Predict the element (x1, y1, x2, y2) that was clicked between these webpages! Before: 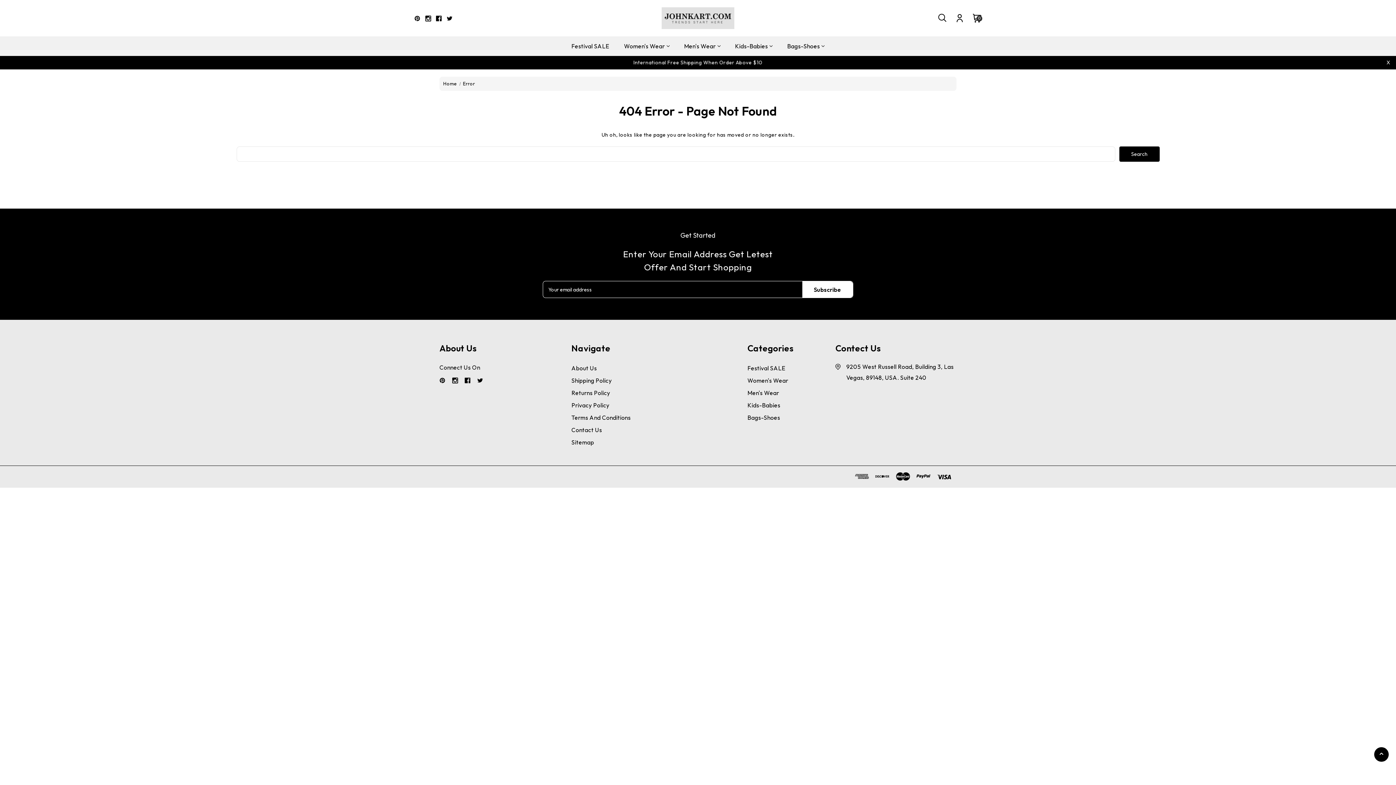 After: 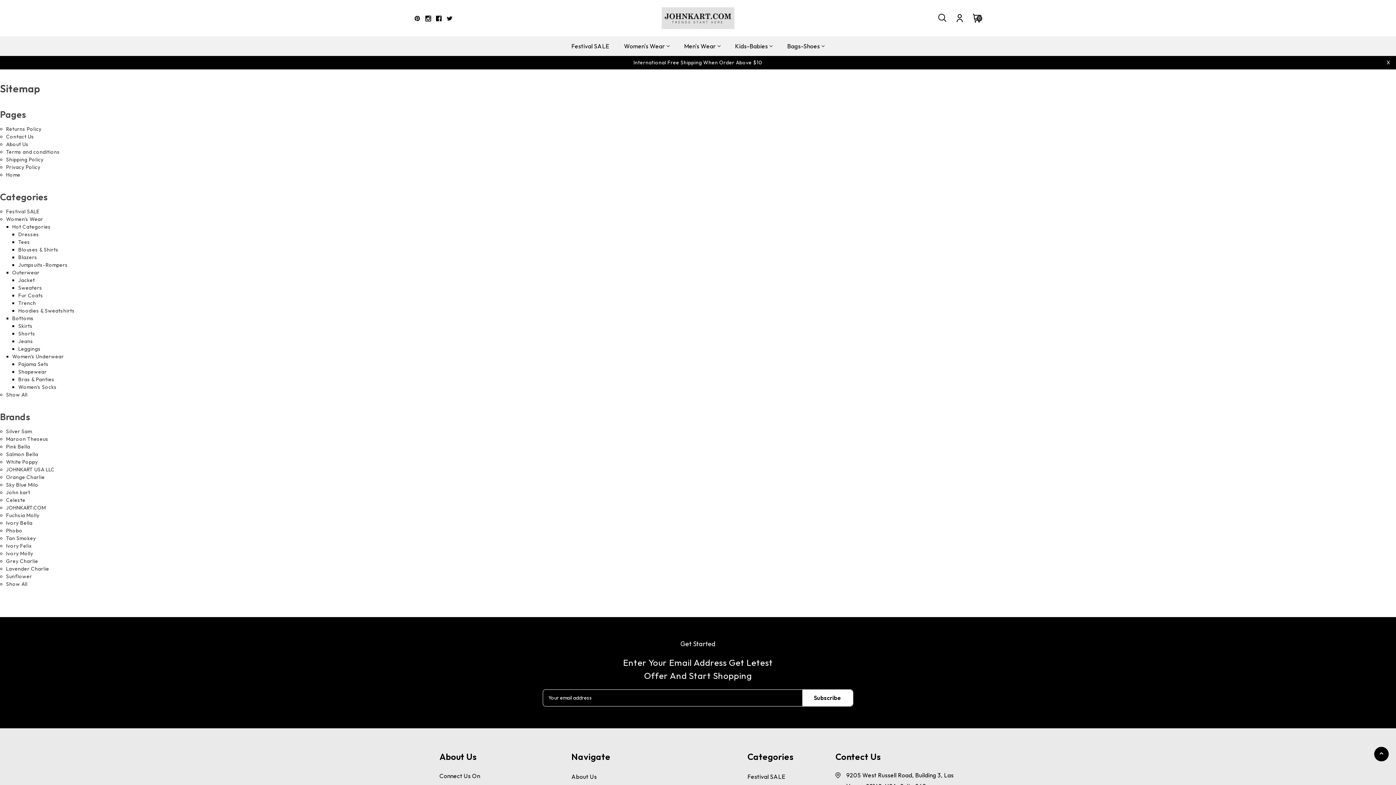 Action: bbox: (571, 438, 594, 446) label: Sitemap